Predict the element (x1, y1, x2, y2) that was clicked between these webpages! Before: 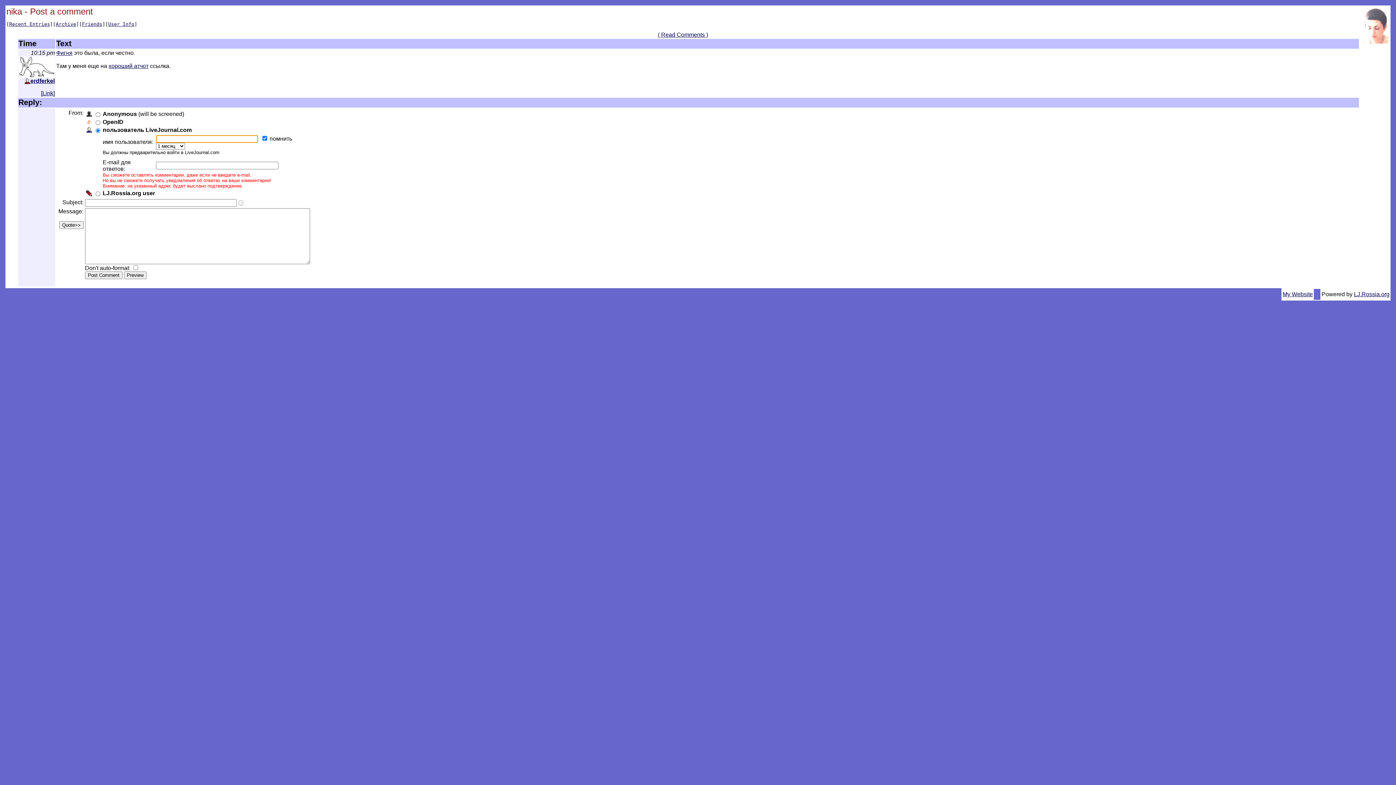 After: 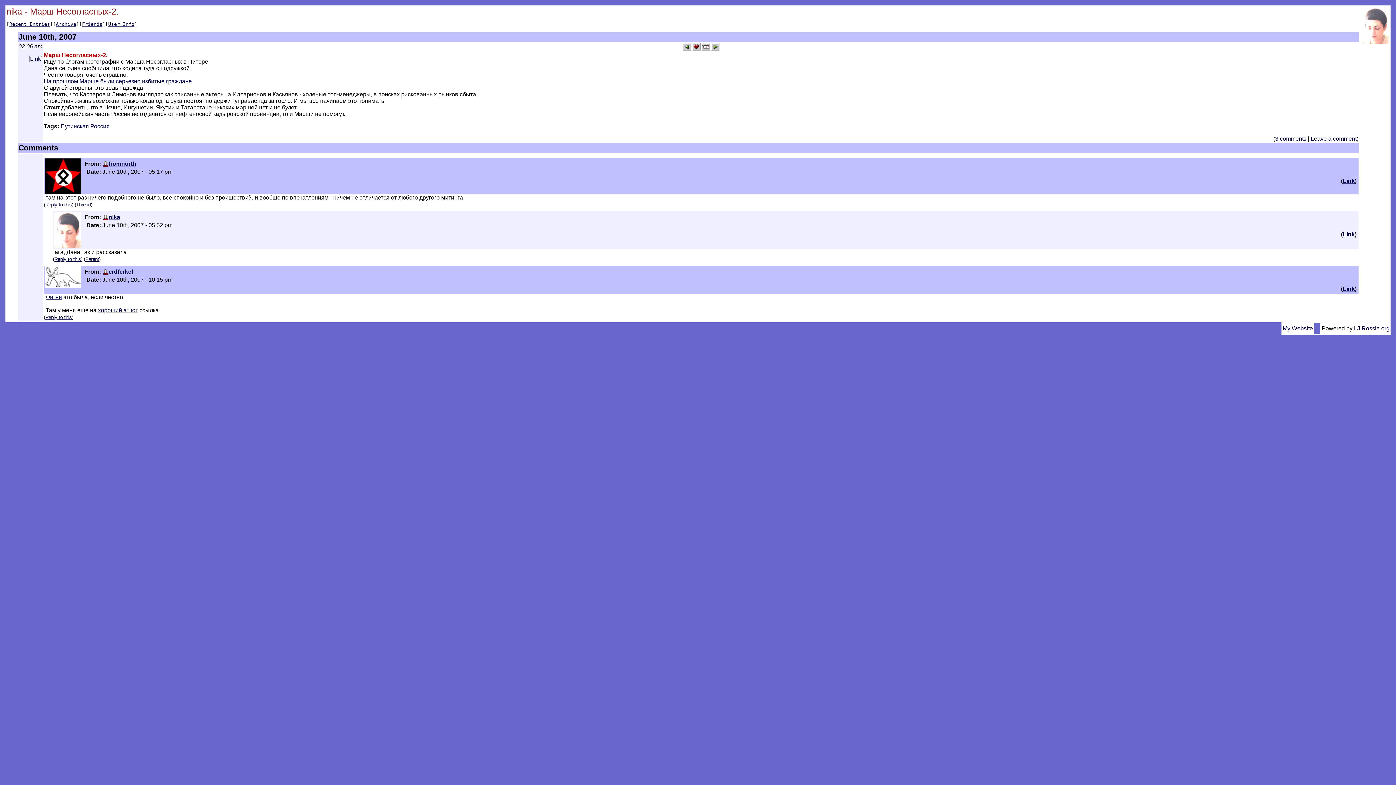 Action: bbox: (658, 31, 708, 37) label: ( Read Comments )